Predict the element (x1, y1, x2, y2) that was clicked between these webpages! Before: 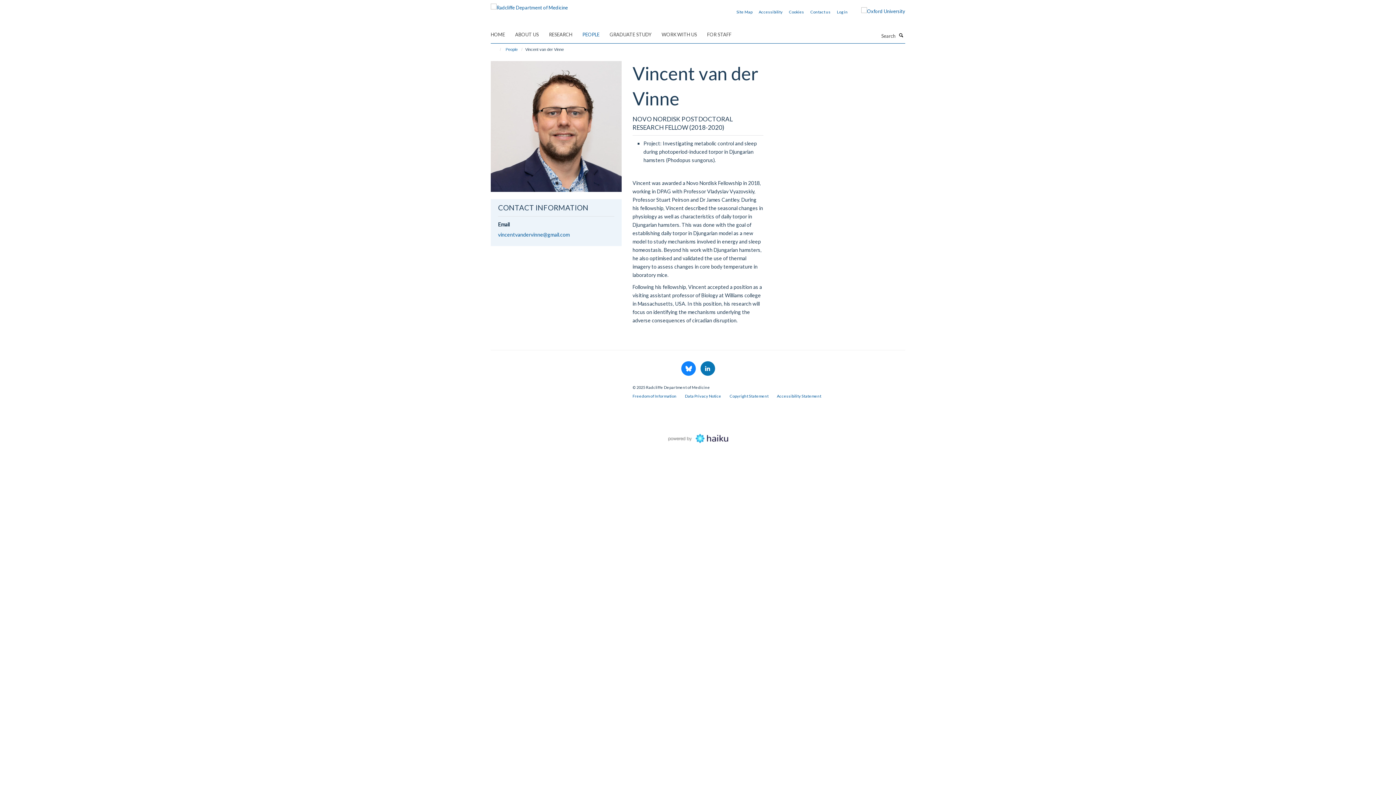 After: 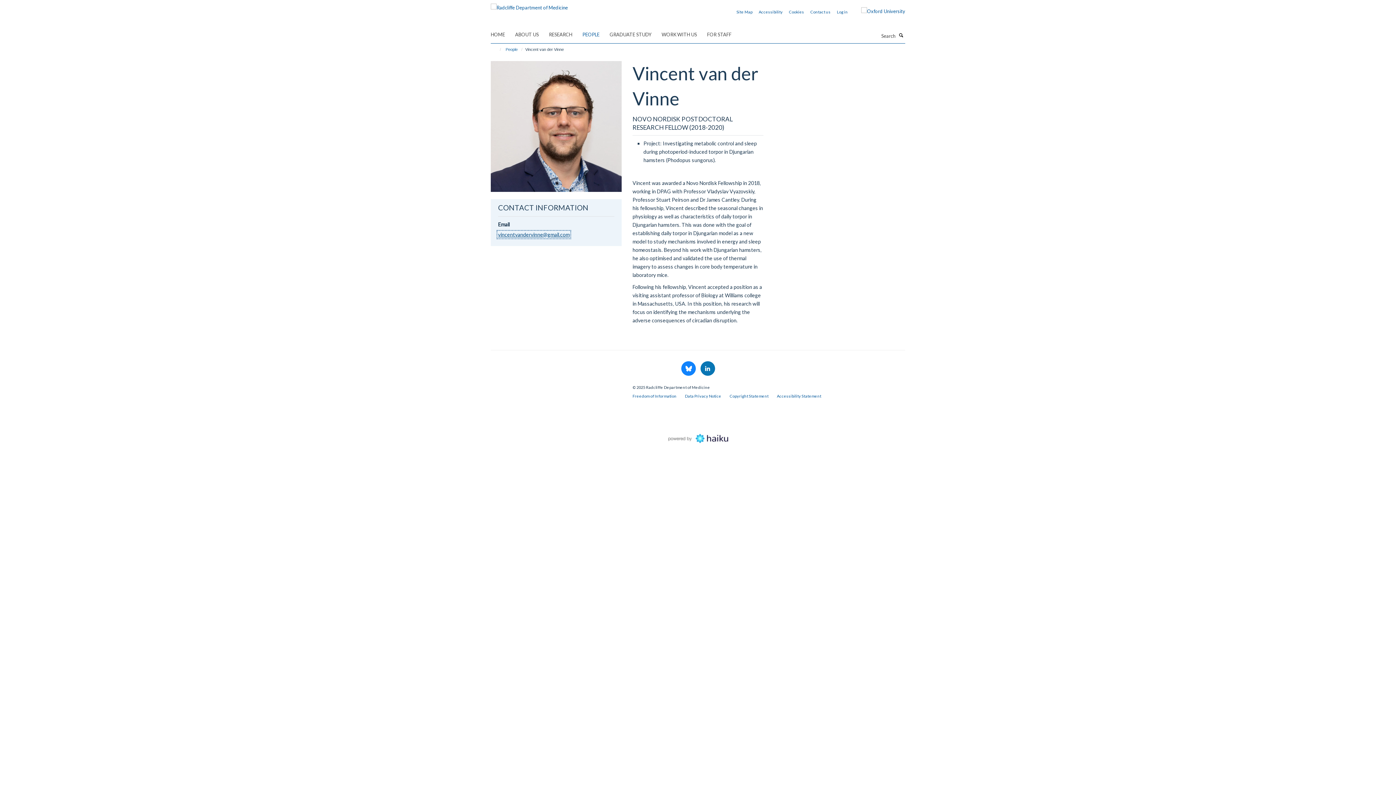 Action: bbox: (498, 231, 569, 237) label: vincentvandervinne@gmail.com